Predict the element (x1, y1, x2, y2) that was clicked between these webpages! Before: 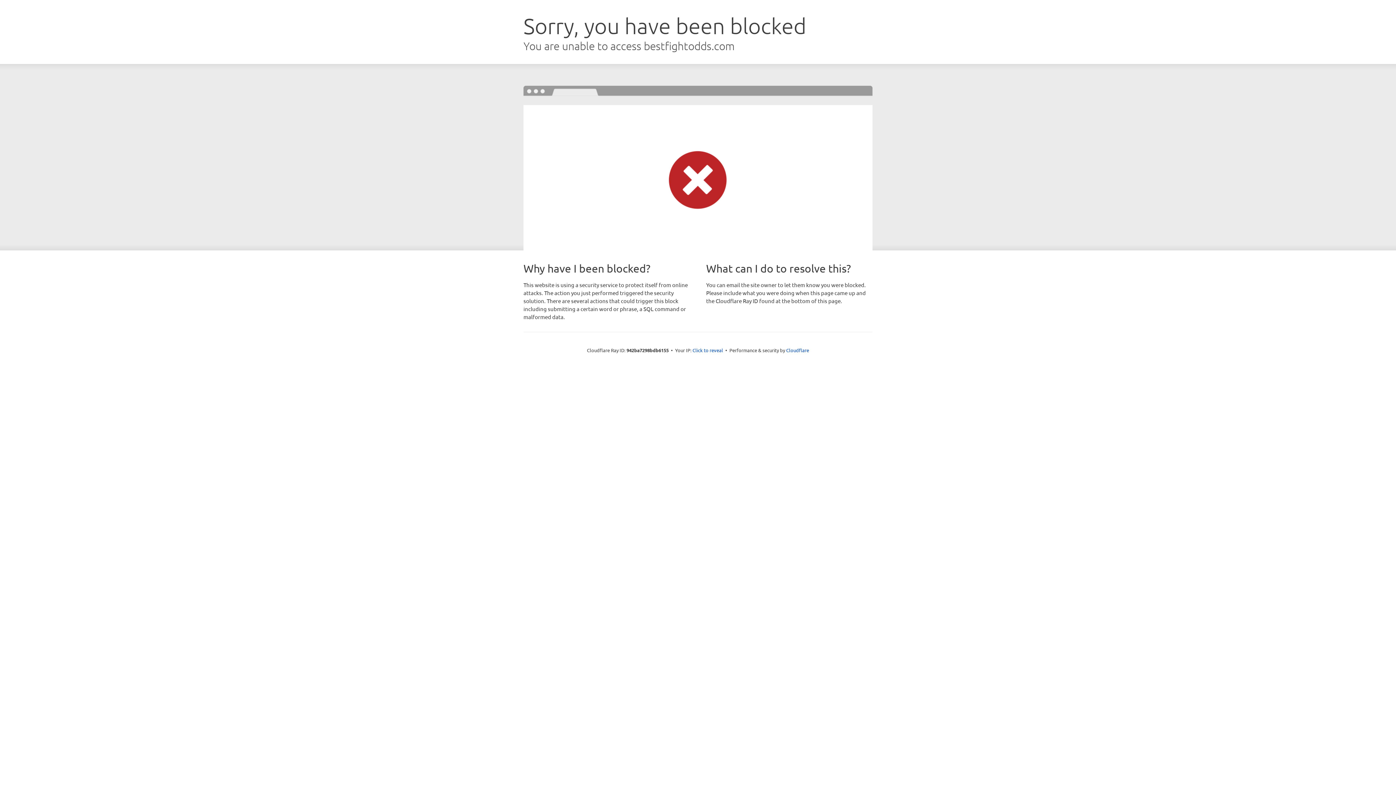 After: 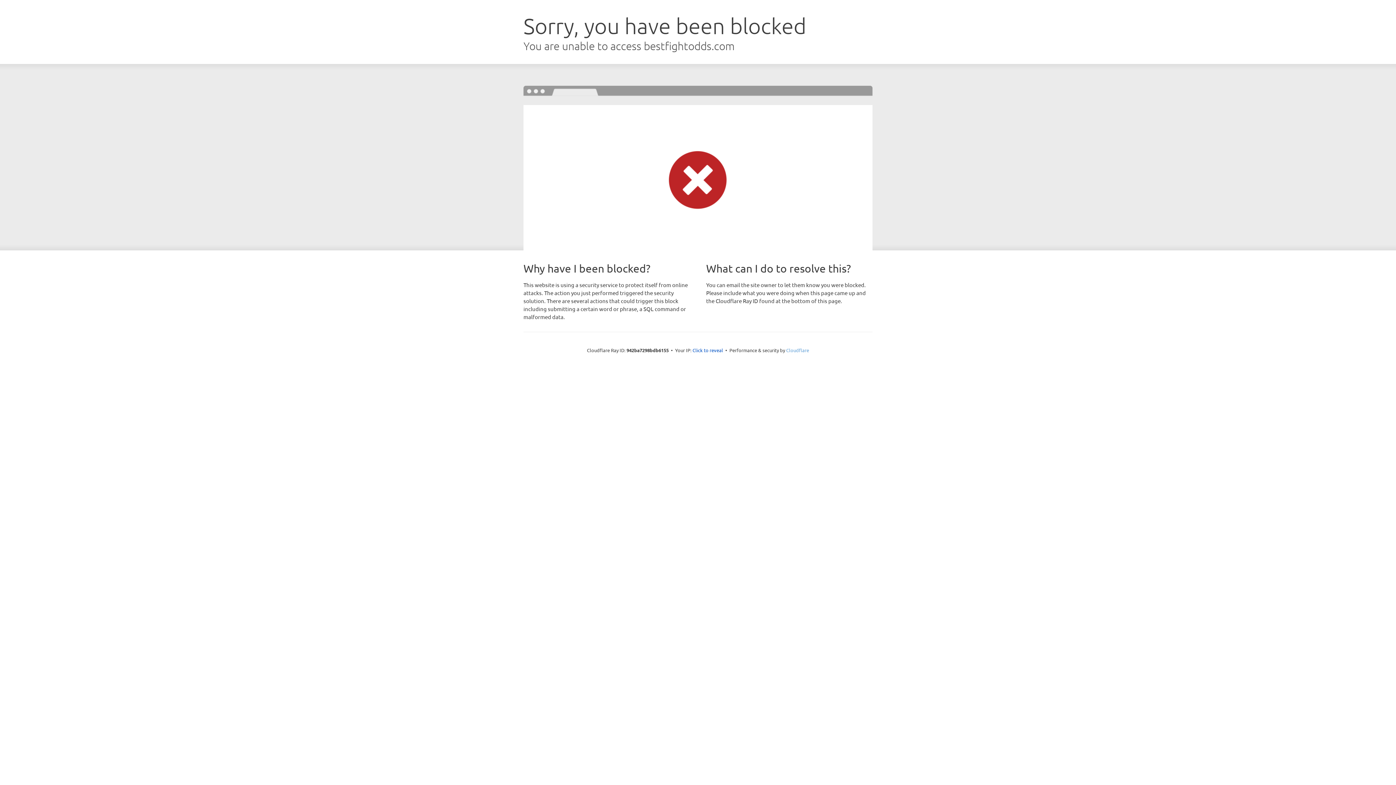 Action: label: Cloudflare bbox: (786, 347, 809, 353)